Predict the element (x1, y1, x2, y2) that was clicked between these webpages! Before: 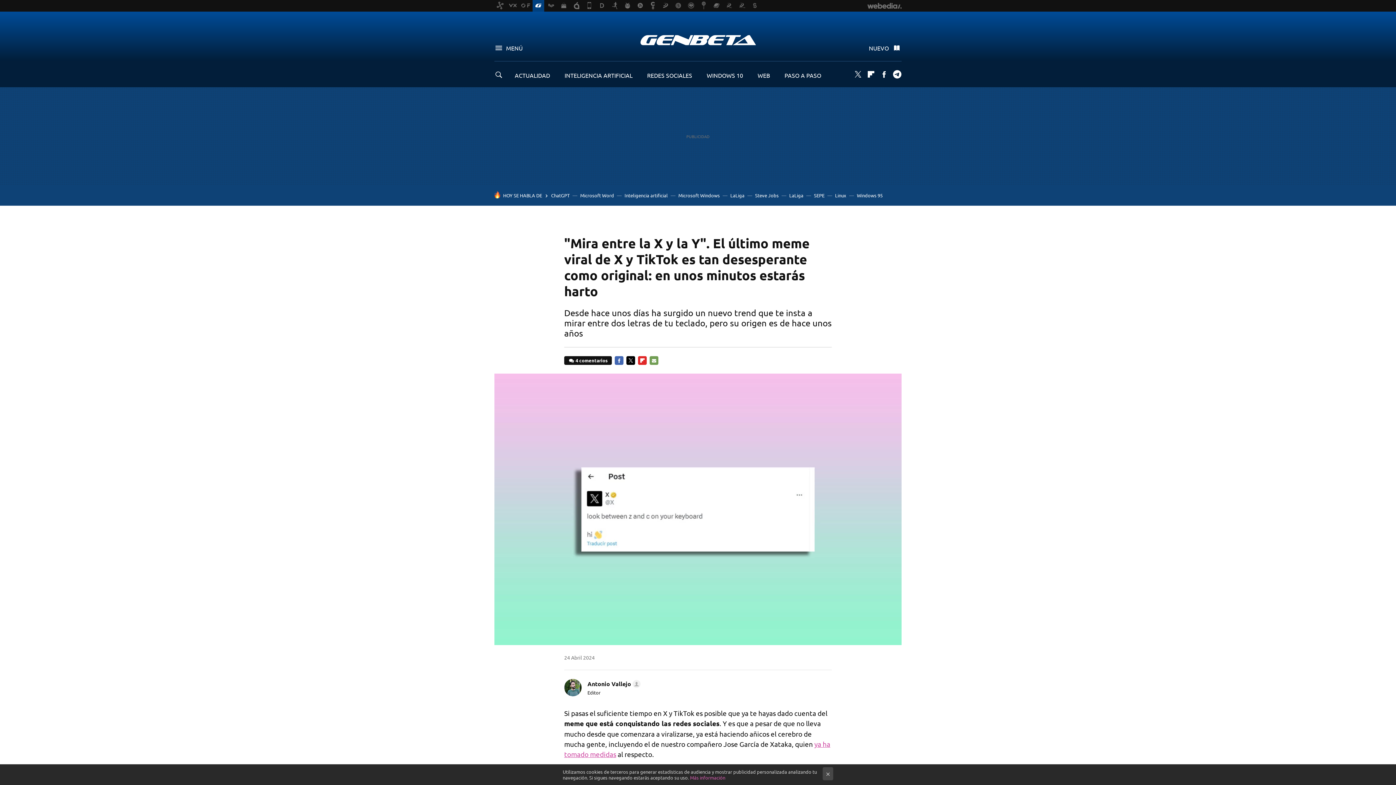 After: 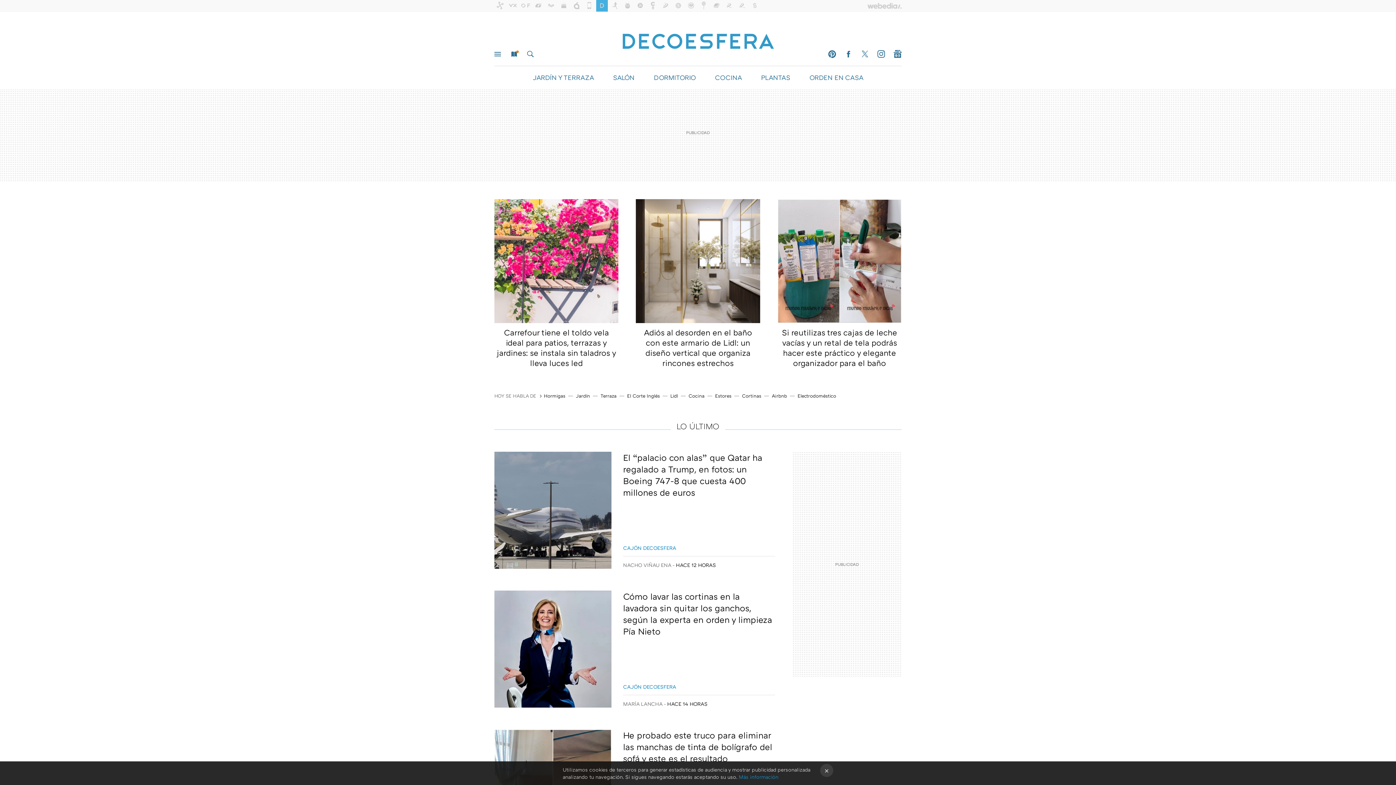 Action: bbox: (596, 0, 608, 11)